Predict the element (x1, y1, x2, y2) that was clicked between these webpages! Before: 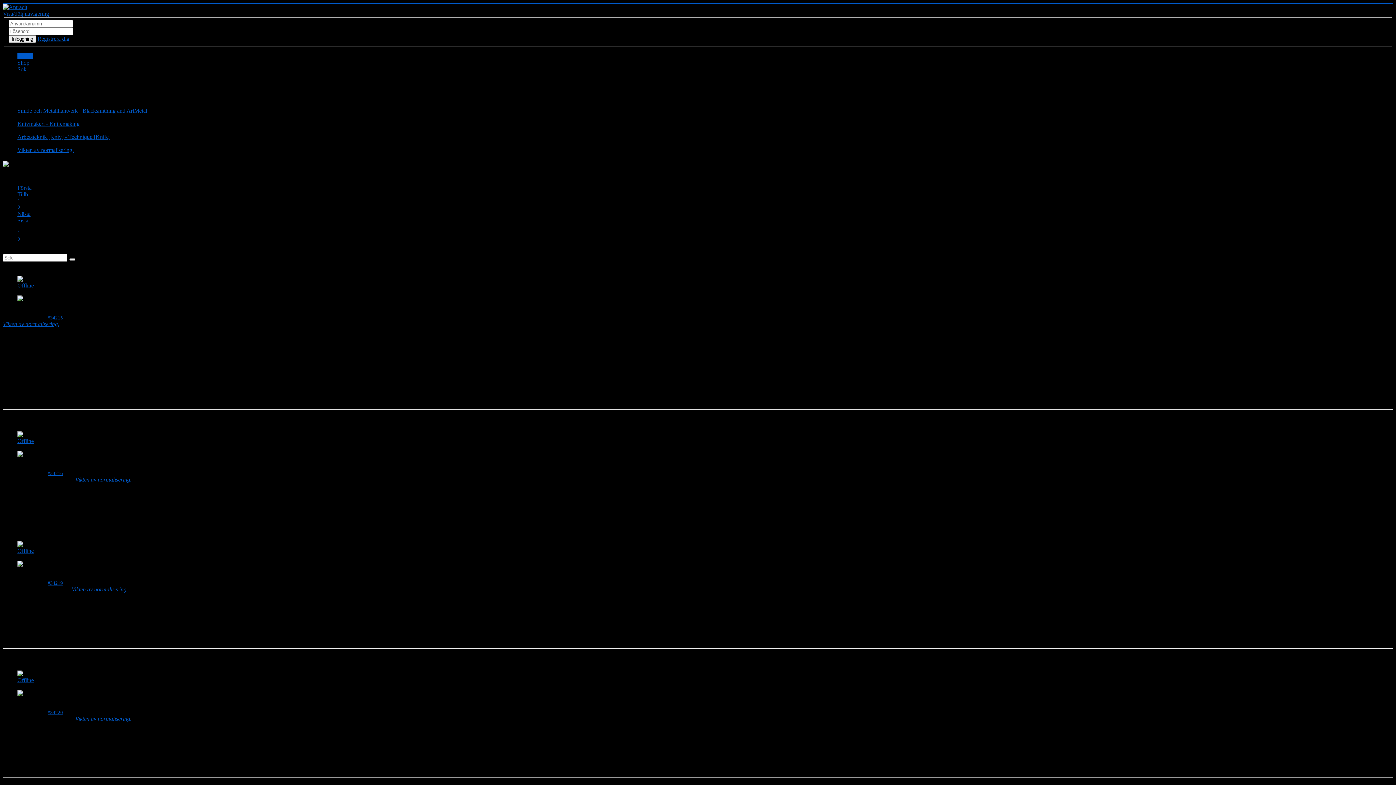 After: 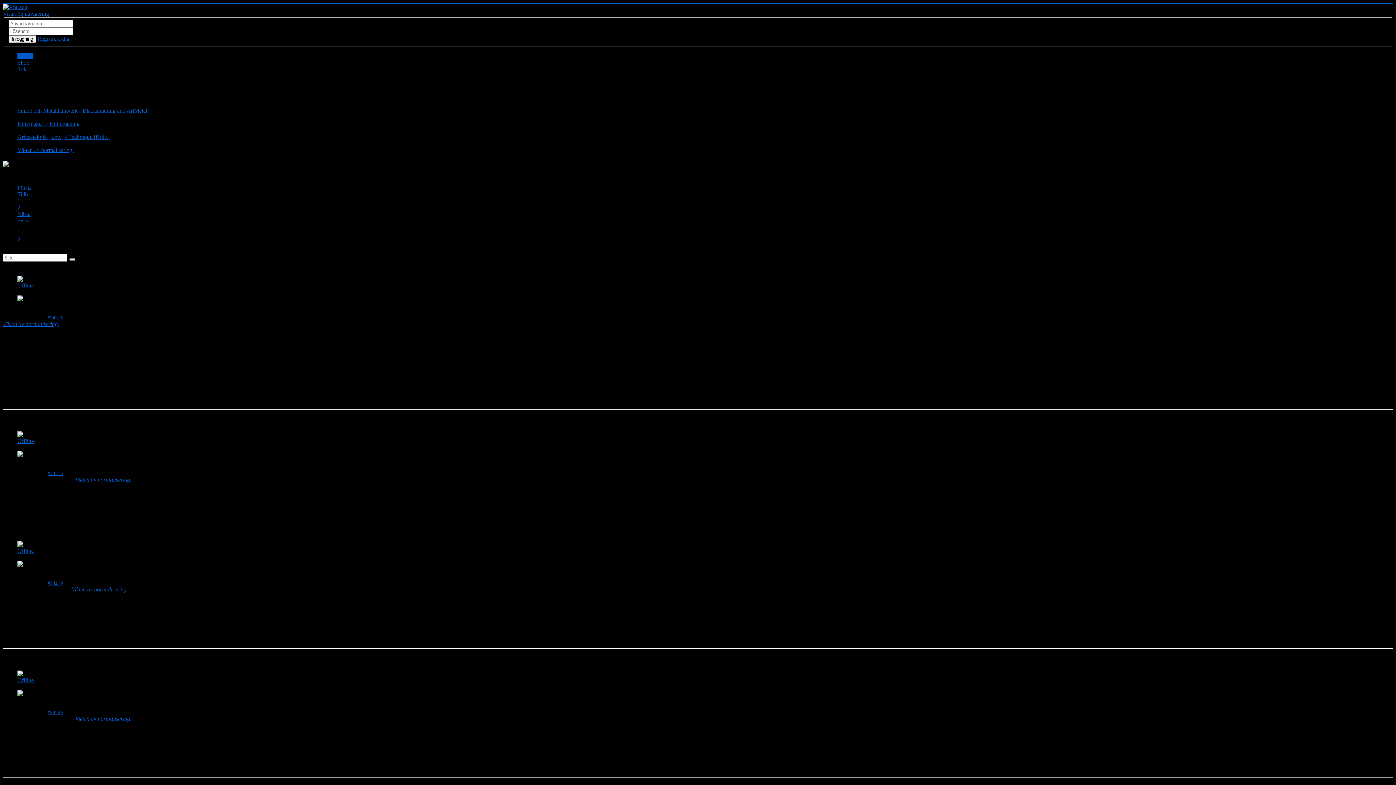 Action: label: 1 bbox: (17, 229, 20, 235)